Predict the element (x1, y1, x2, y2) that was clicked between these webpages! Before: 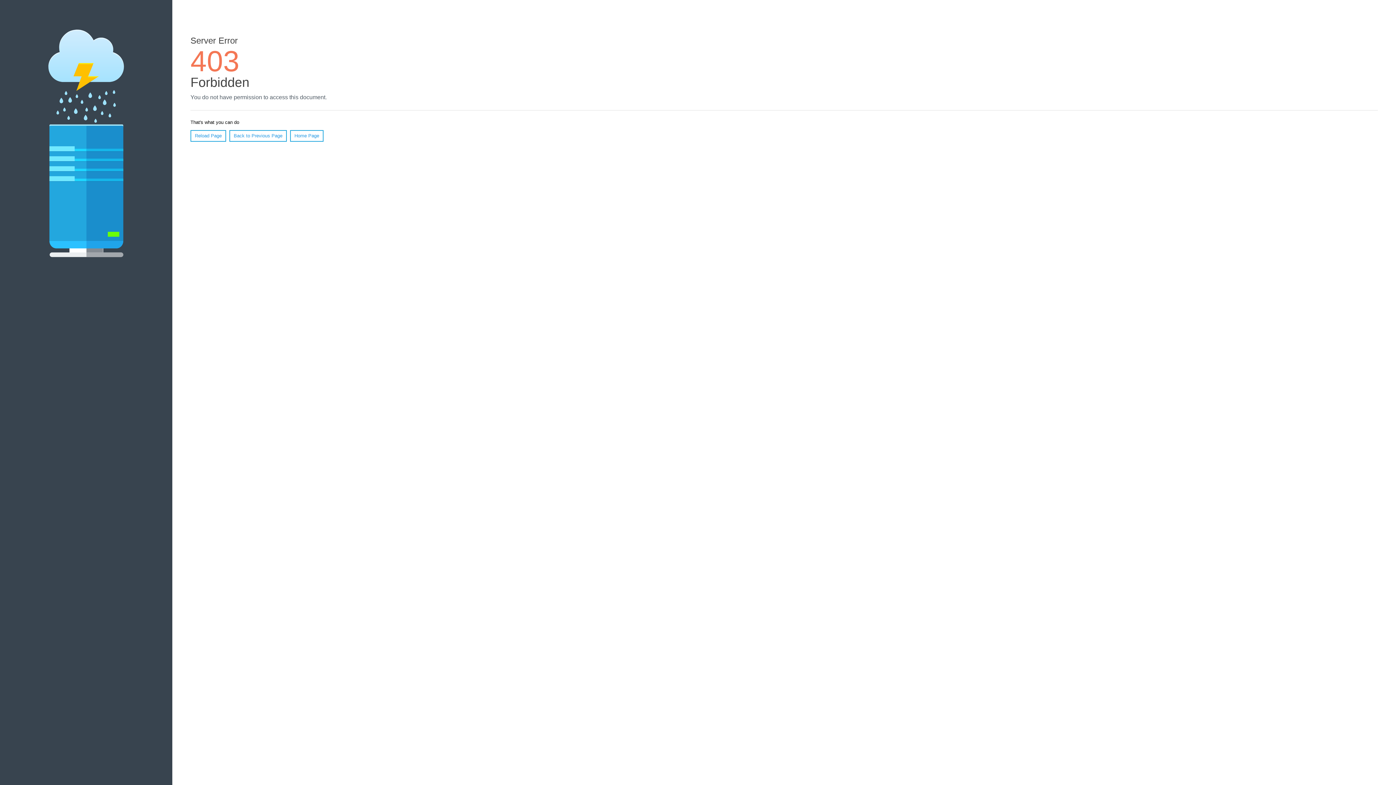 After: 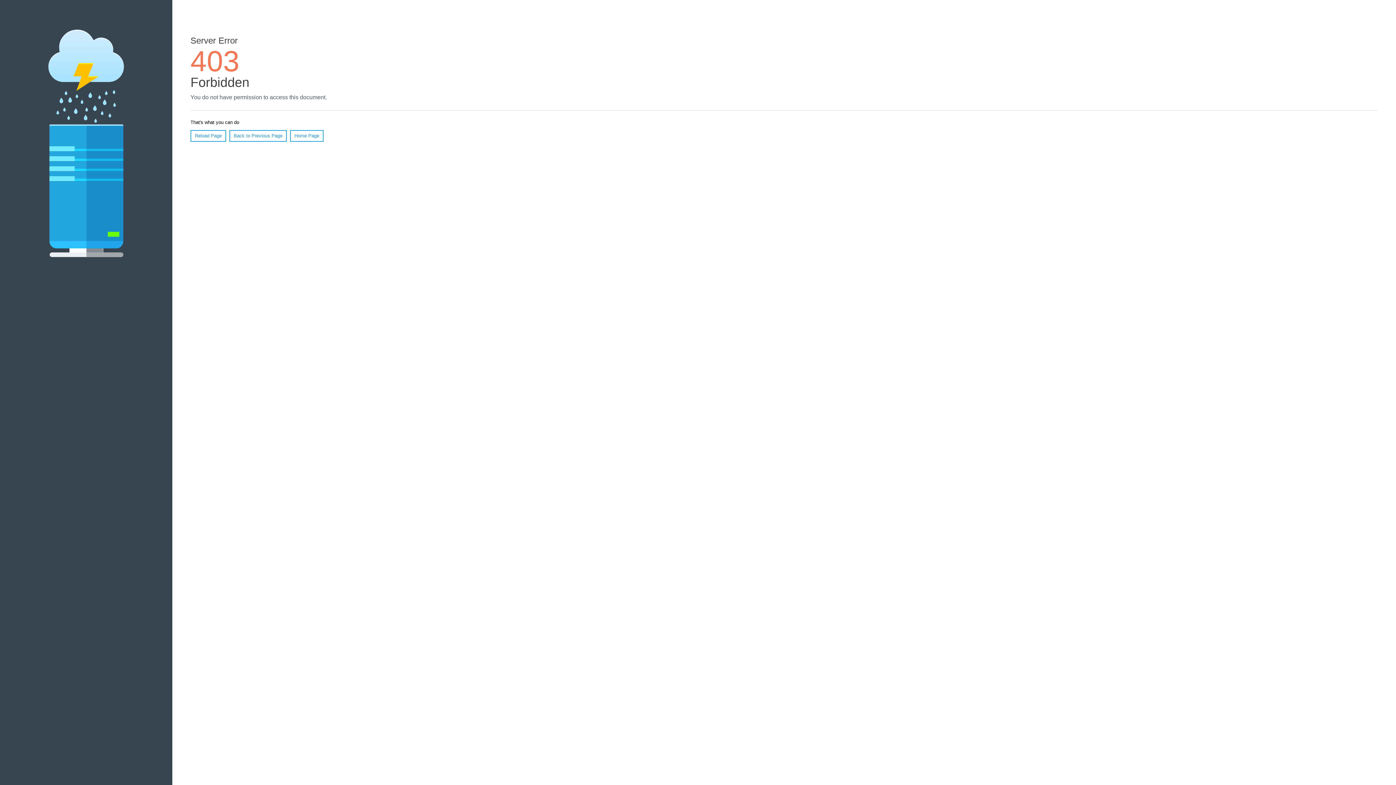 Action: bbox: (290, 130, 323, 141) label: Home Page